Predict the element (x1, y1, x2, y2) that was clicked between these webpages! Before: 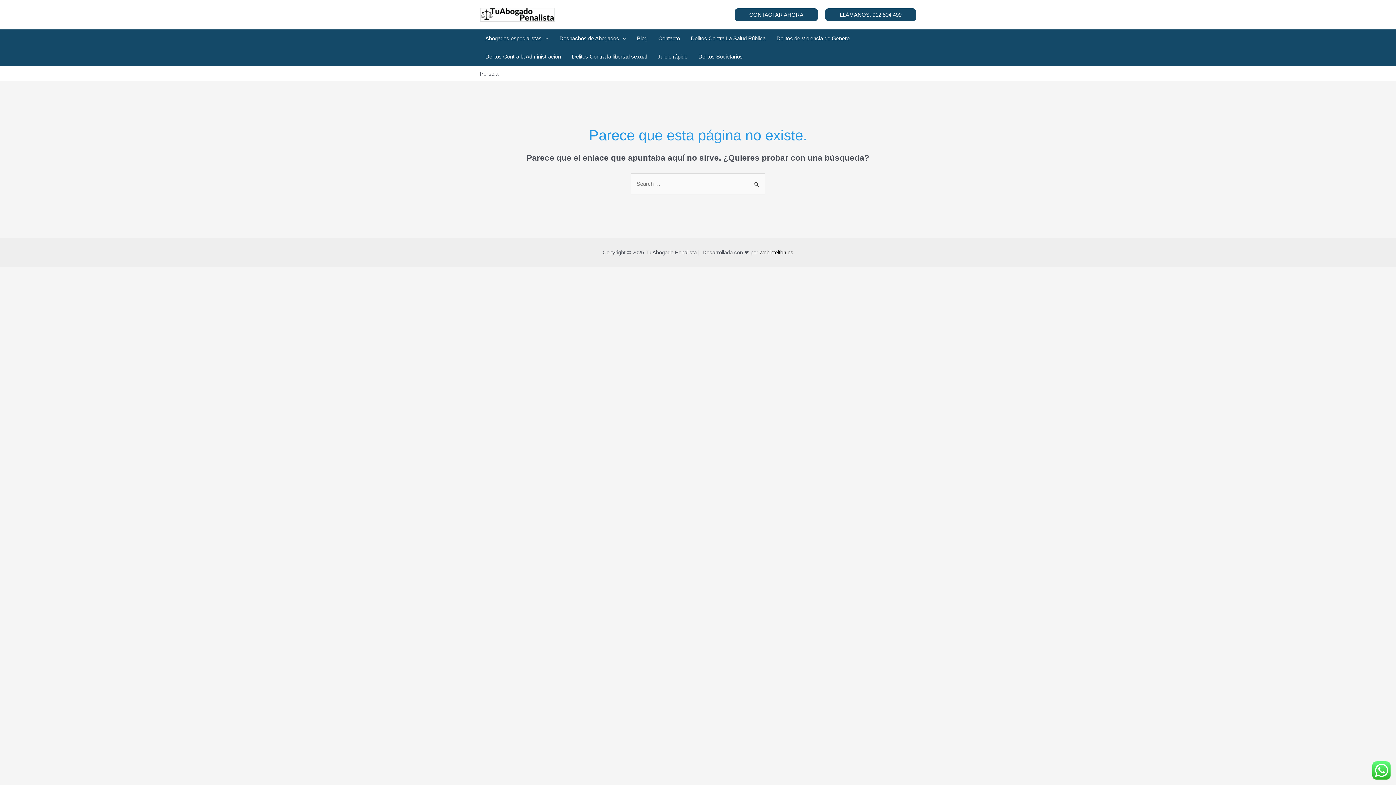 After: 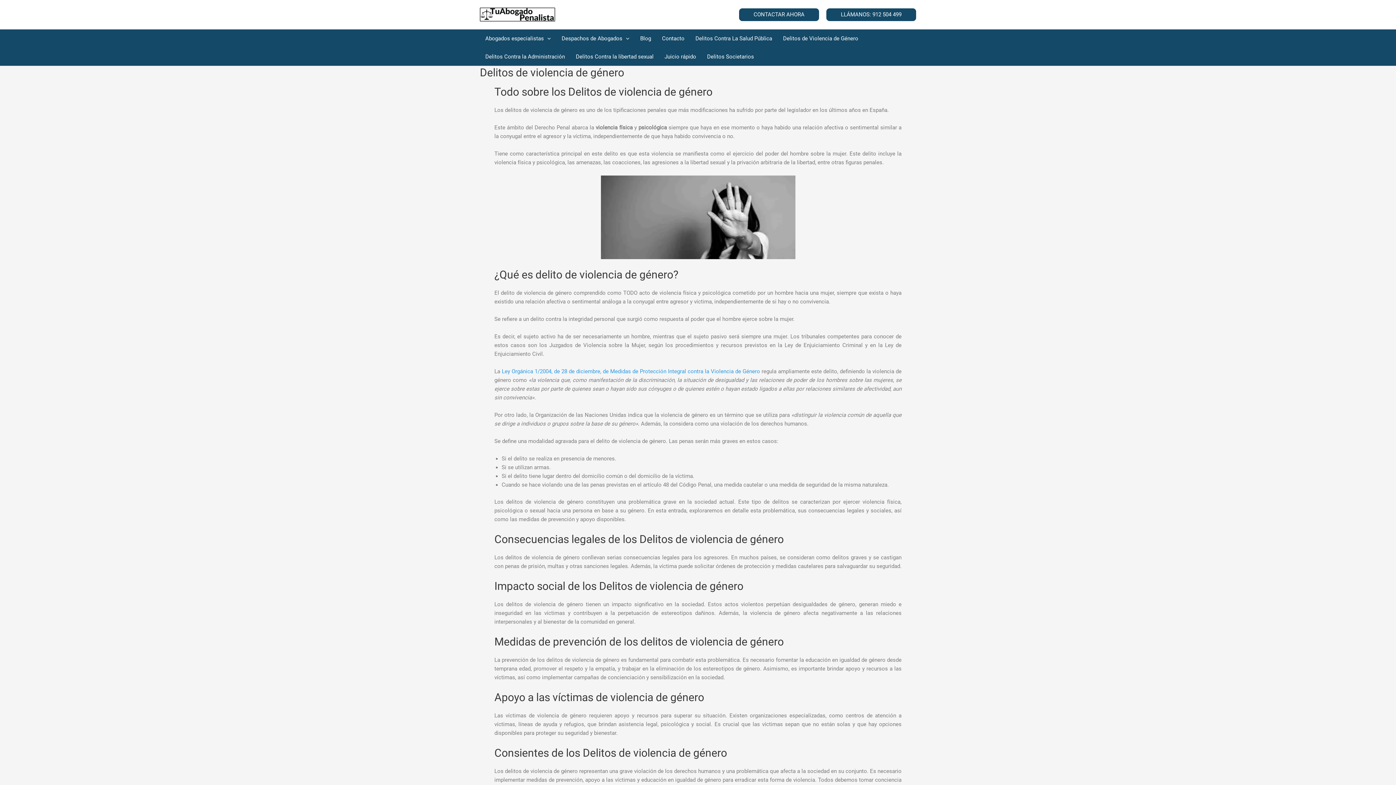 Action: bbox: (771, 29, 855, 47) label: Delitos de Violencia de Género